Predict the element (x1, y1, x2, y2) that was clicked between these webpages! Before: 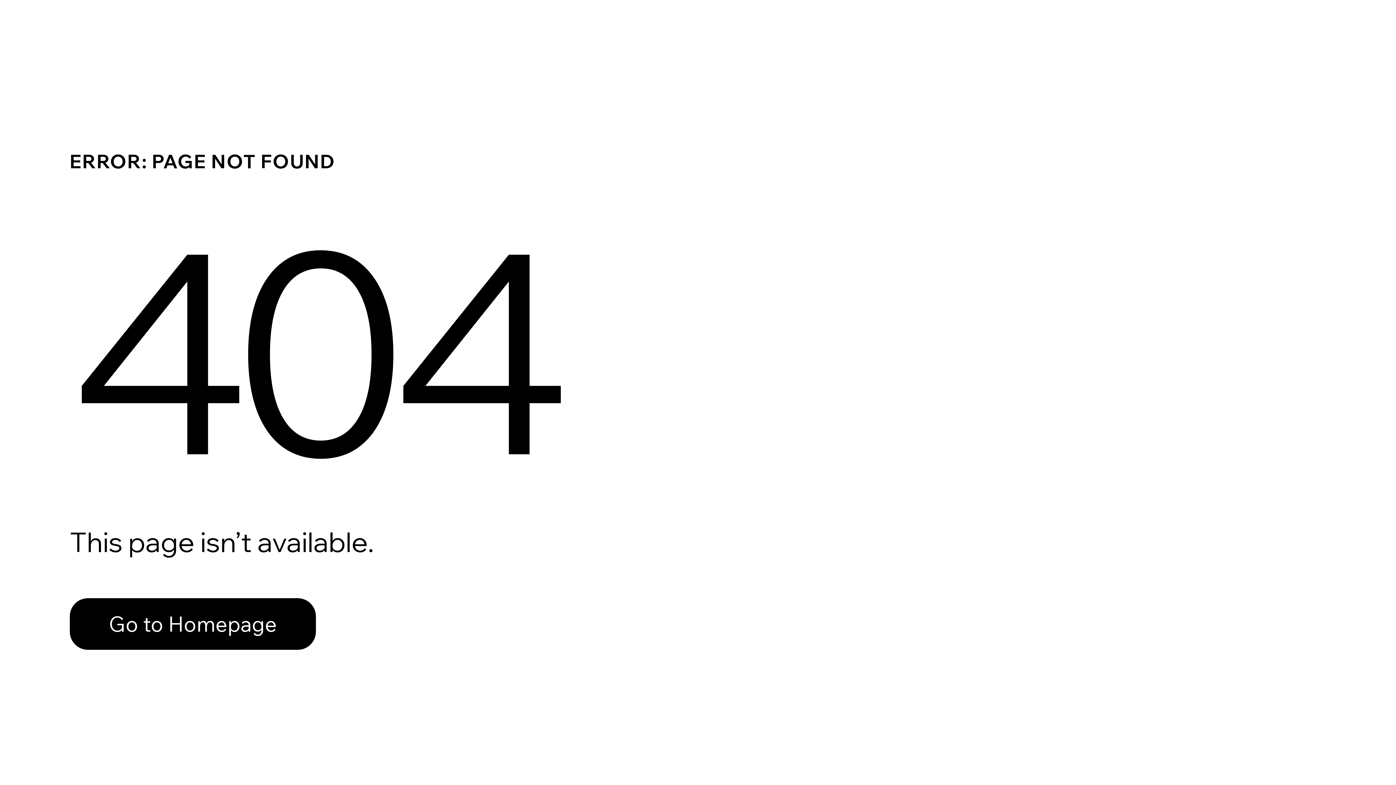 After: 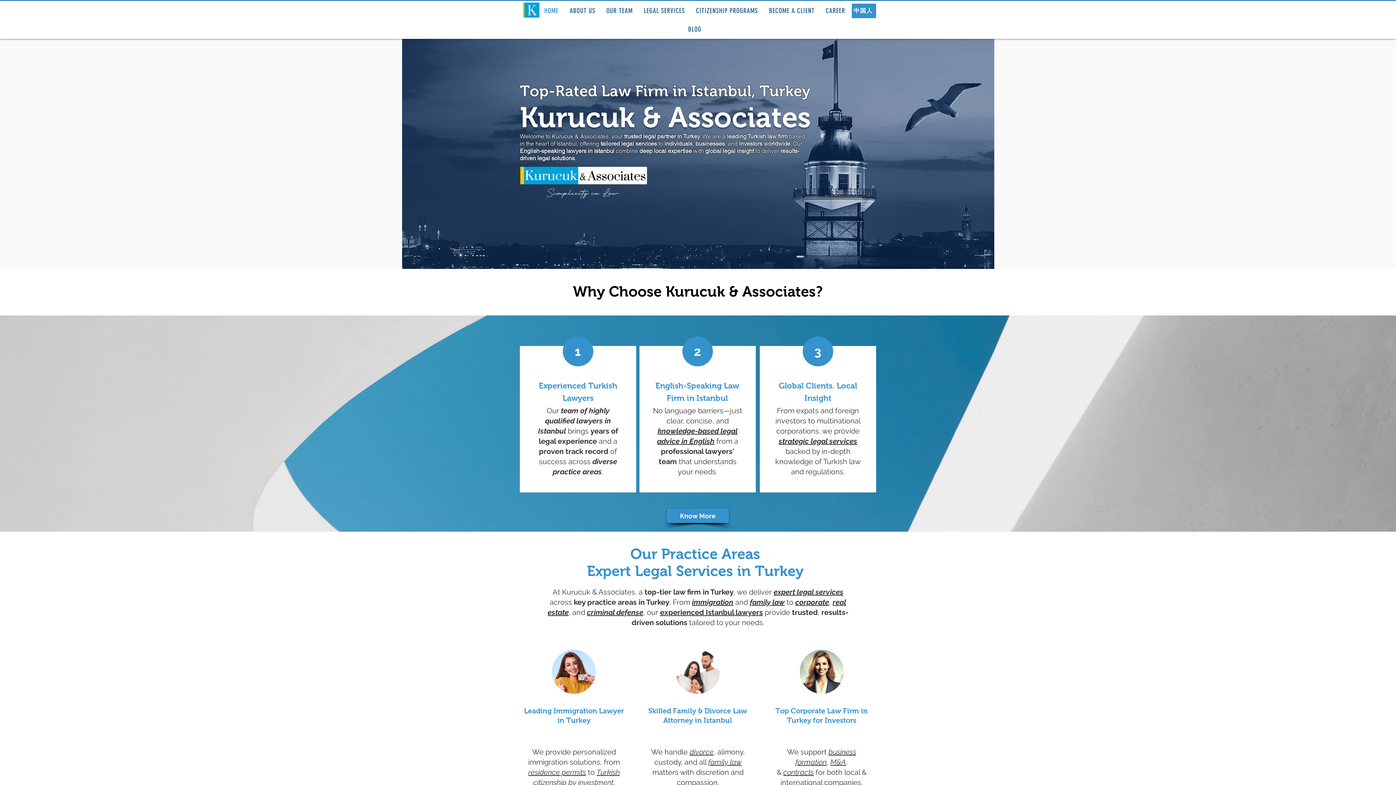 Action: label: Go to Homepage bbox: (69, 582, 768, 659)